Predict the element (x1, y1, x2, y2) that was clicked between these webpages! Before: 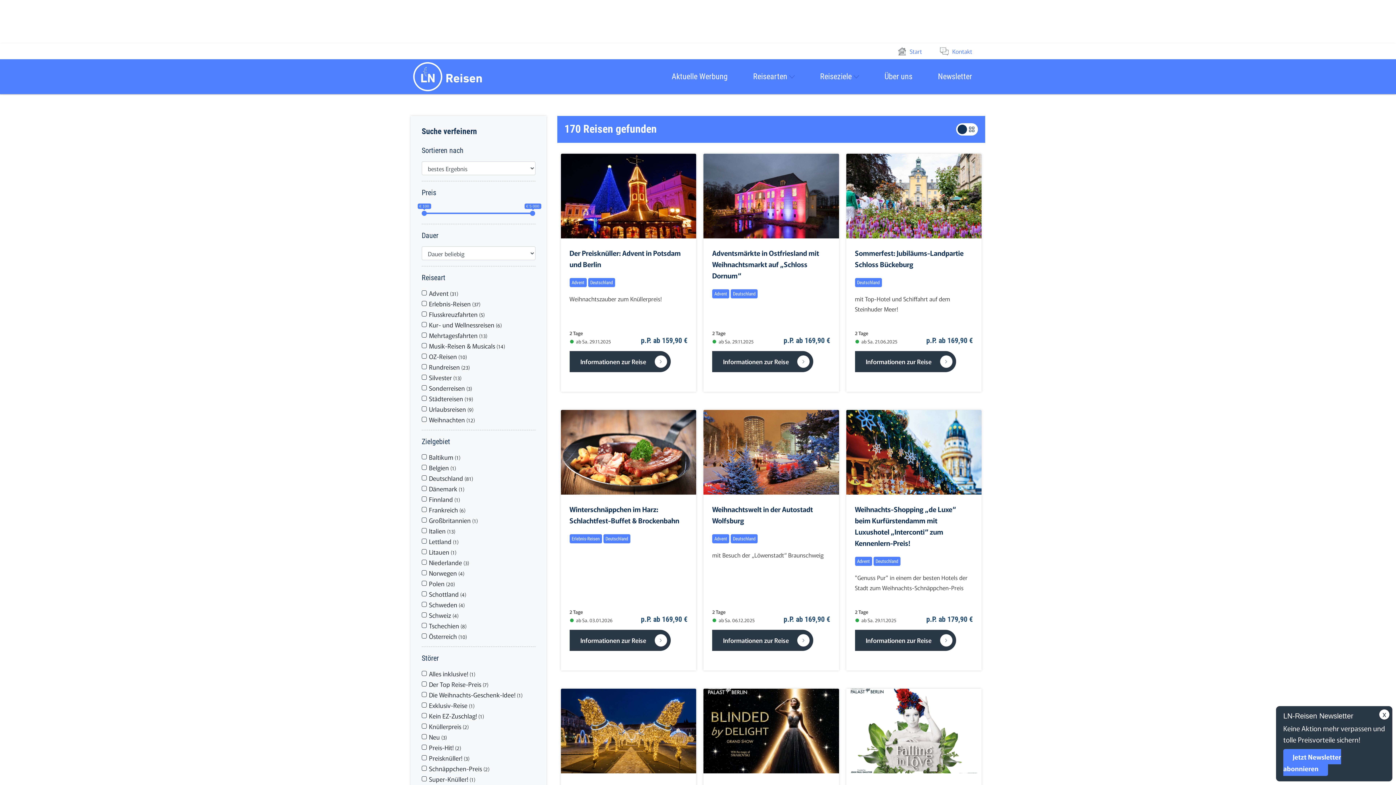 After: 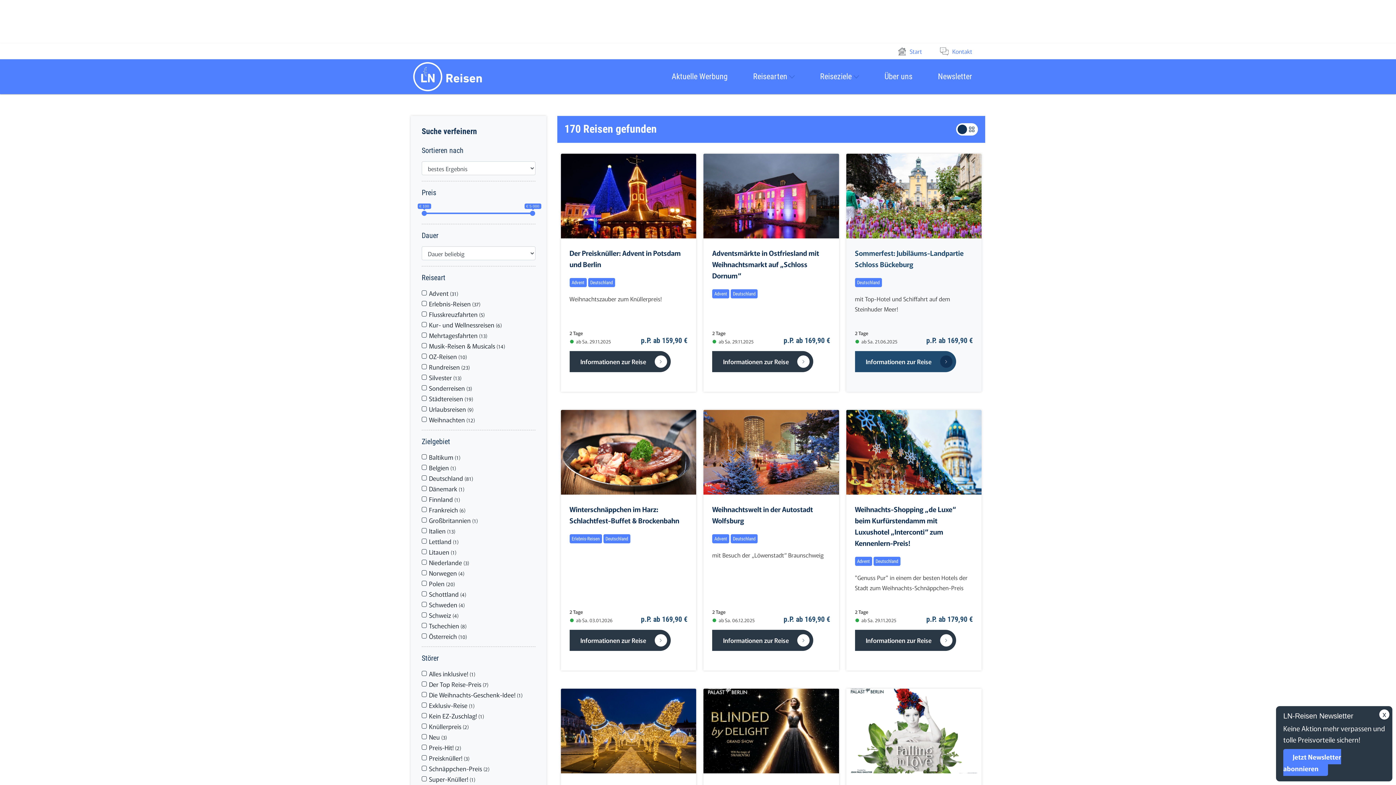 Action: label:  ab Sa. 21.06.2025 bbox: (855, 337, 898, 345)